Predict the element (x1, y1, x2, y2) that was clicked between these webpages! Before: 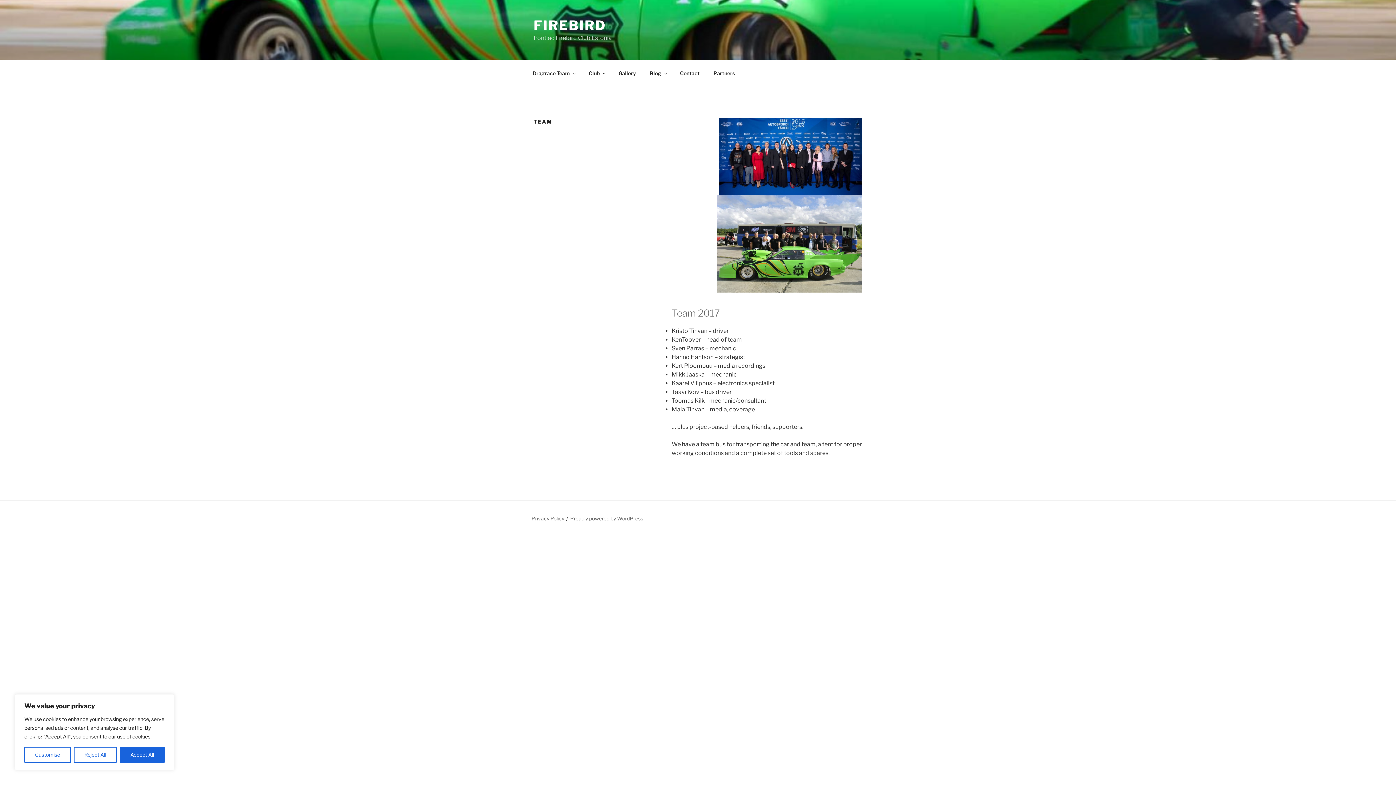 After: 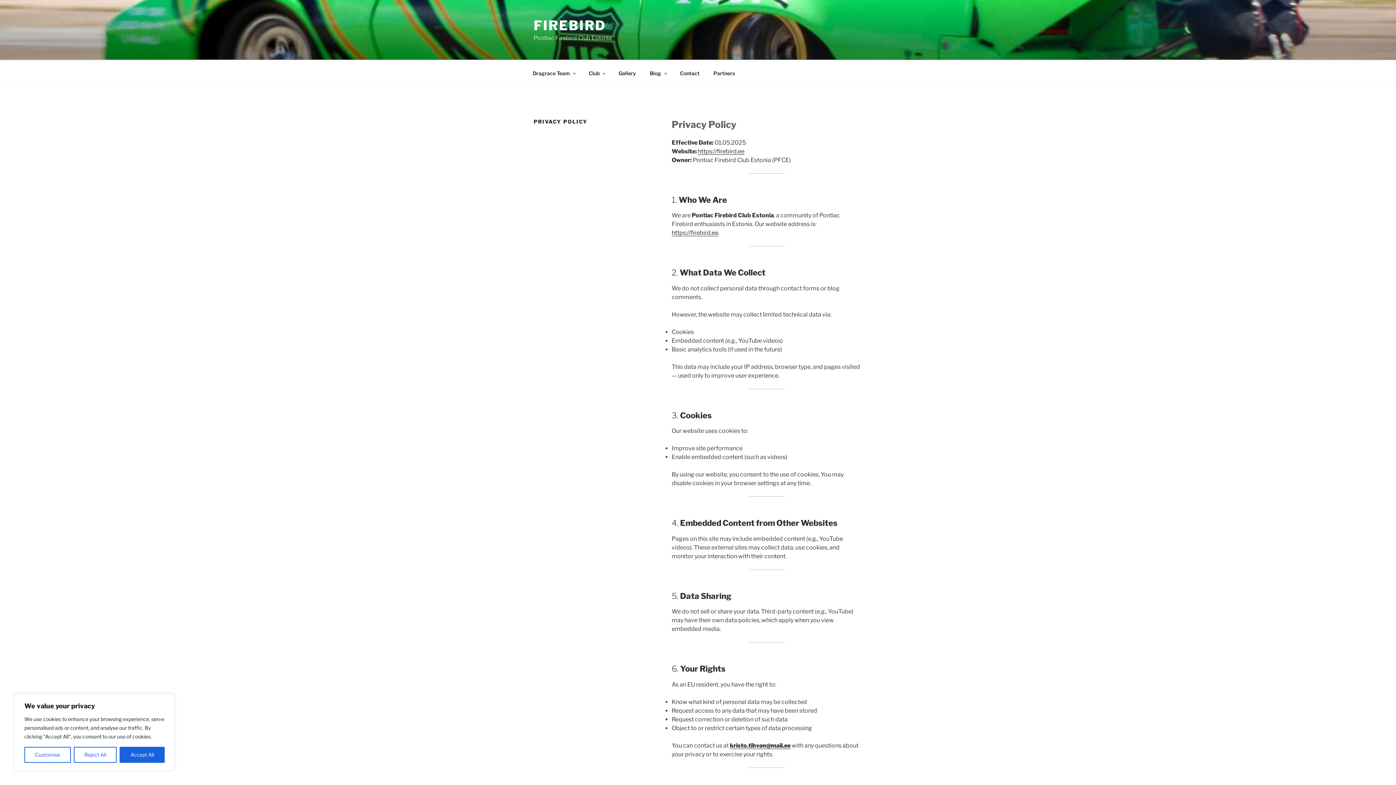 Action: bbox: (531, 515, 564, 521) label: Privacy Policy